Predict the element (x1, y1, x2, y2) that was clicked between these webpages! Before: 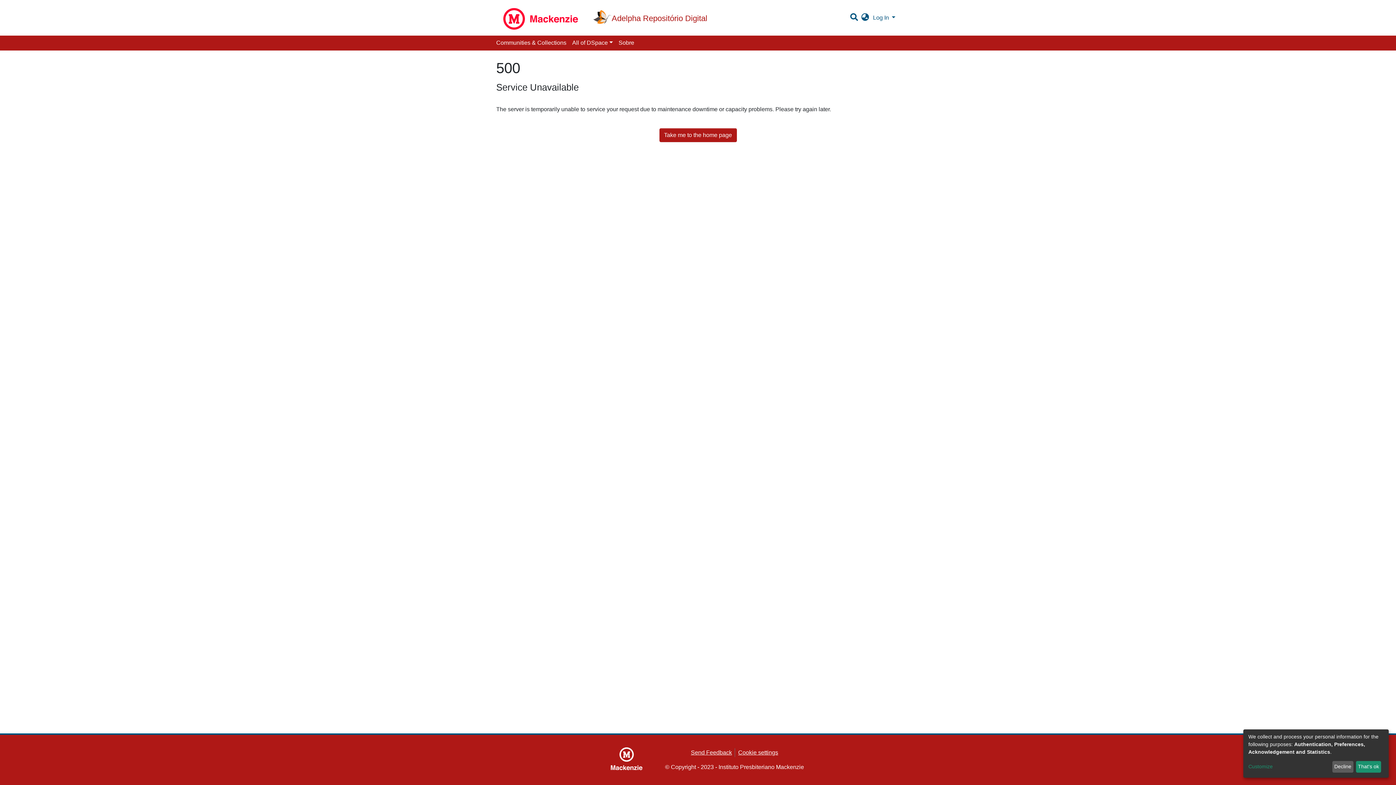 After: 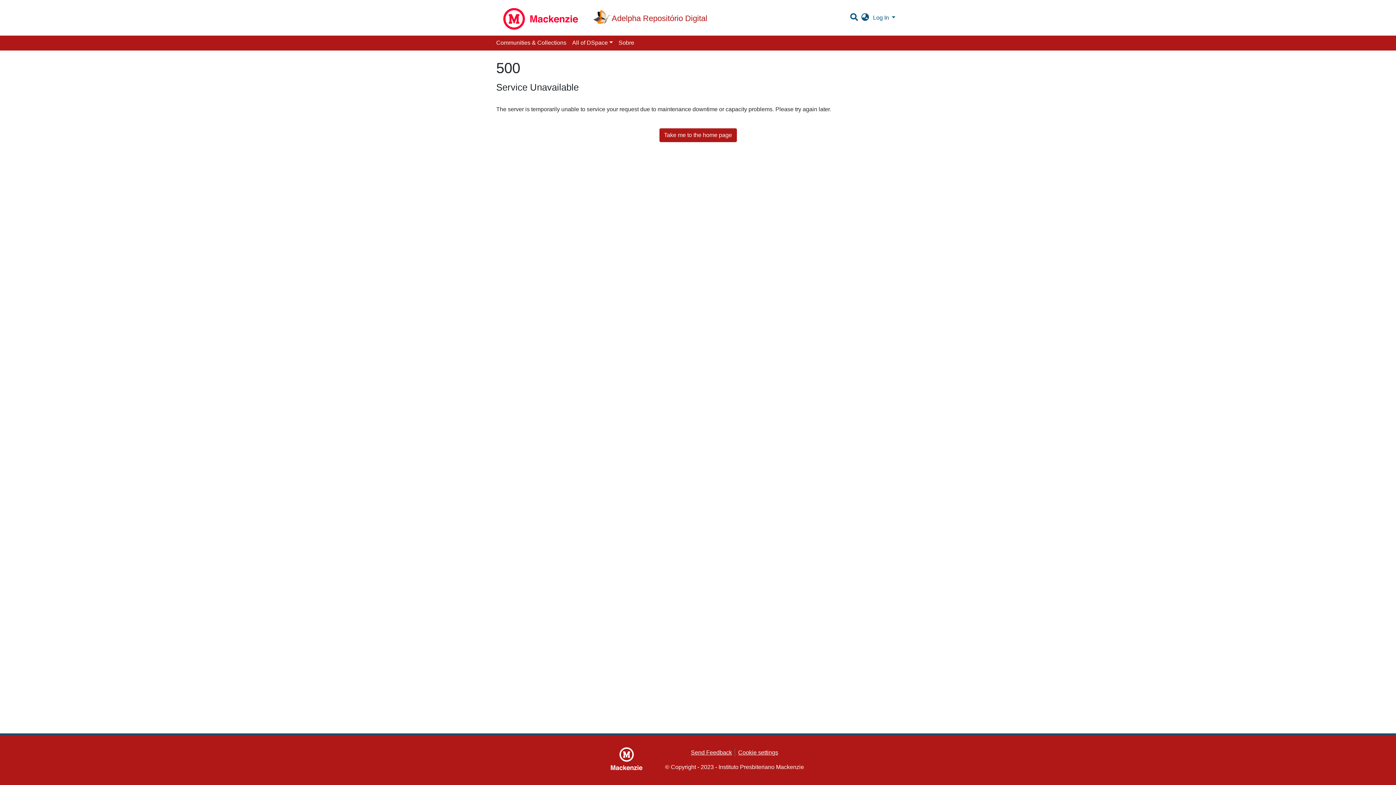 Action: bbox: (1356, 761, 1381, 773) label: That's ok